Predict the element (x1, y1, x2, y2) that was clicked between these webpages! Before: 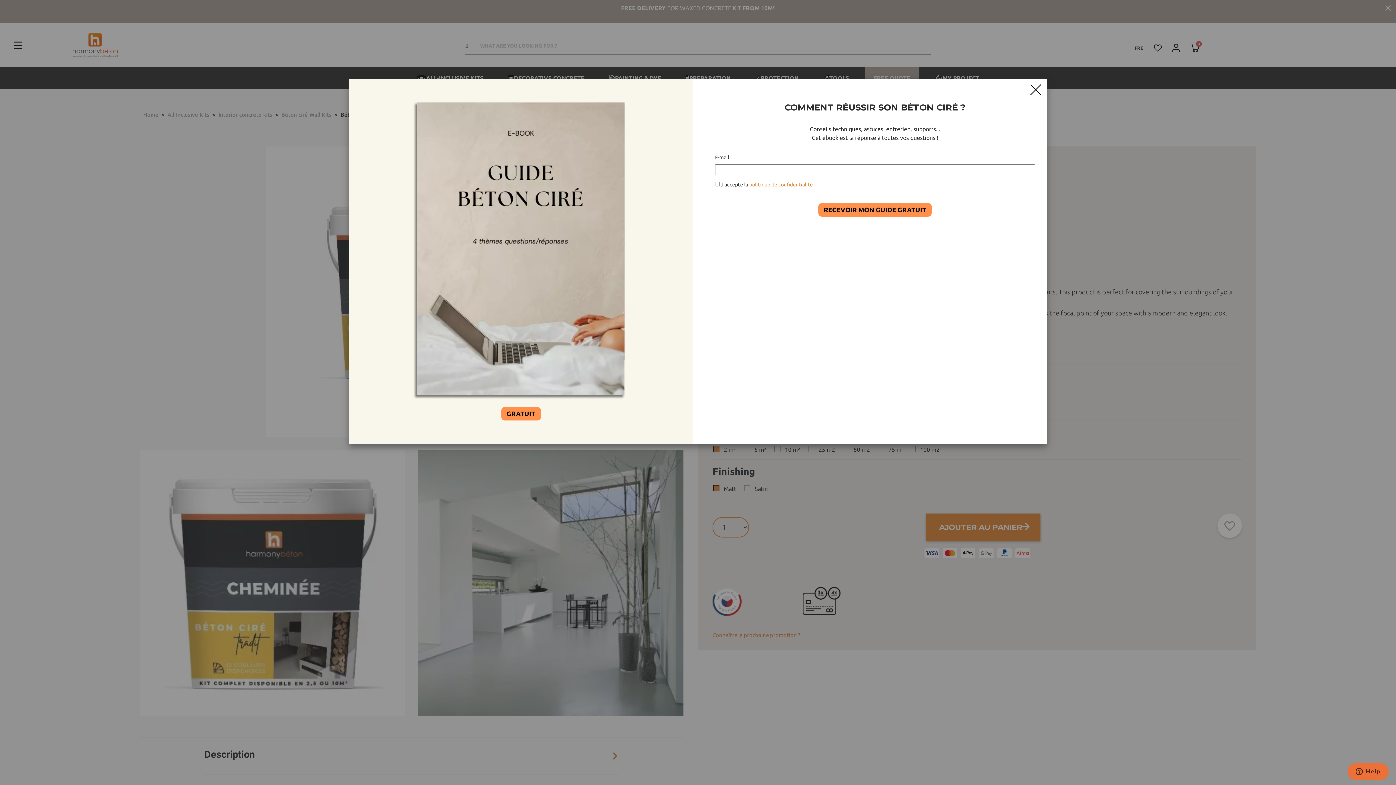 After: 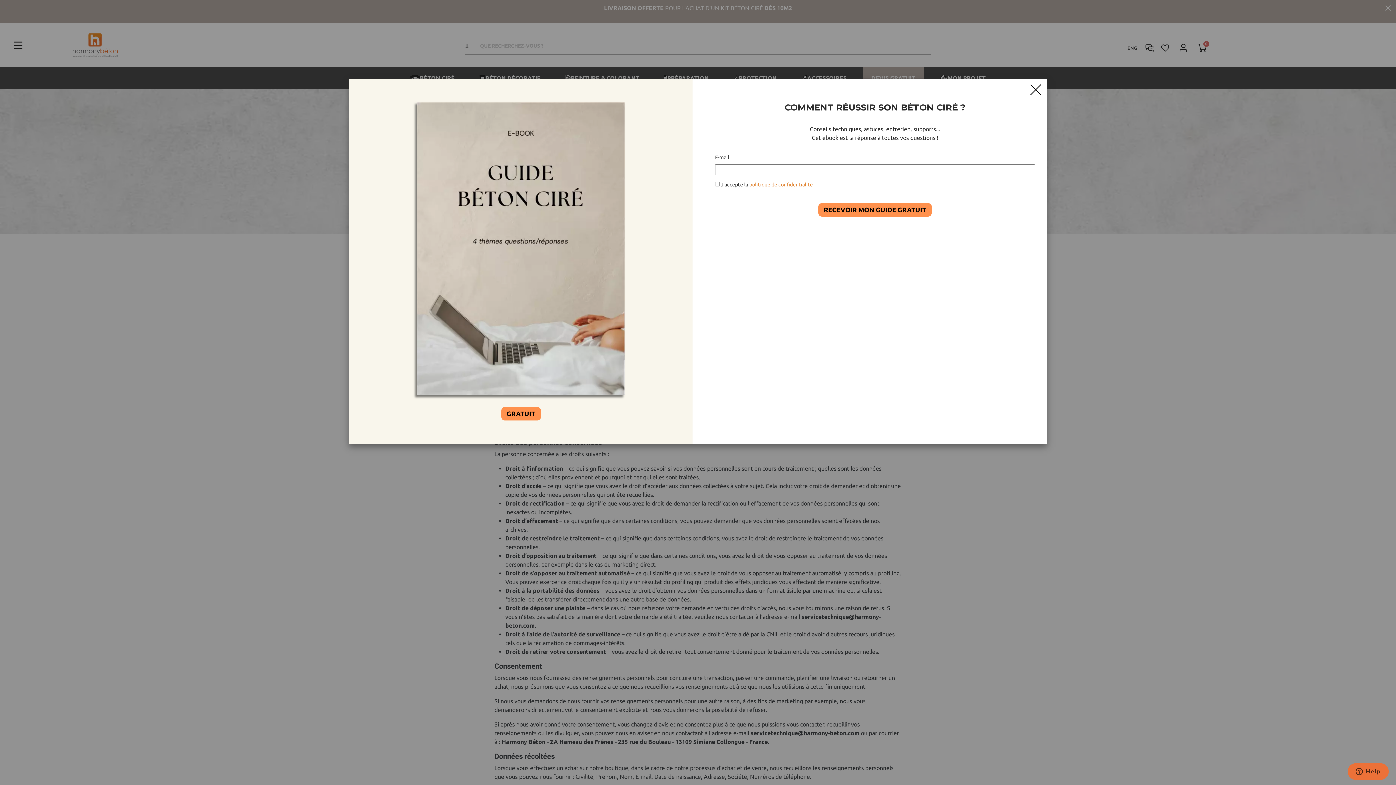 Action: bbox: (749, 181, 813, 187) label: politique de confidentialité